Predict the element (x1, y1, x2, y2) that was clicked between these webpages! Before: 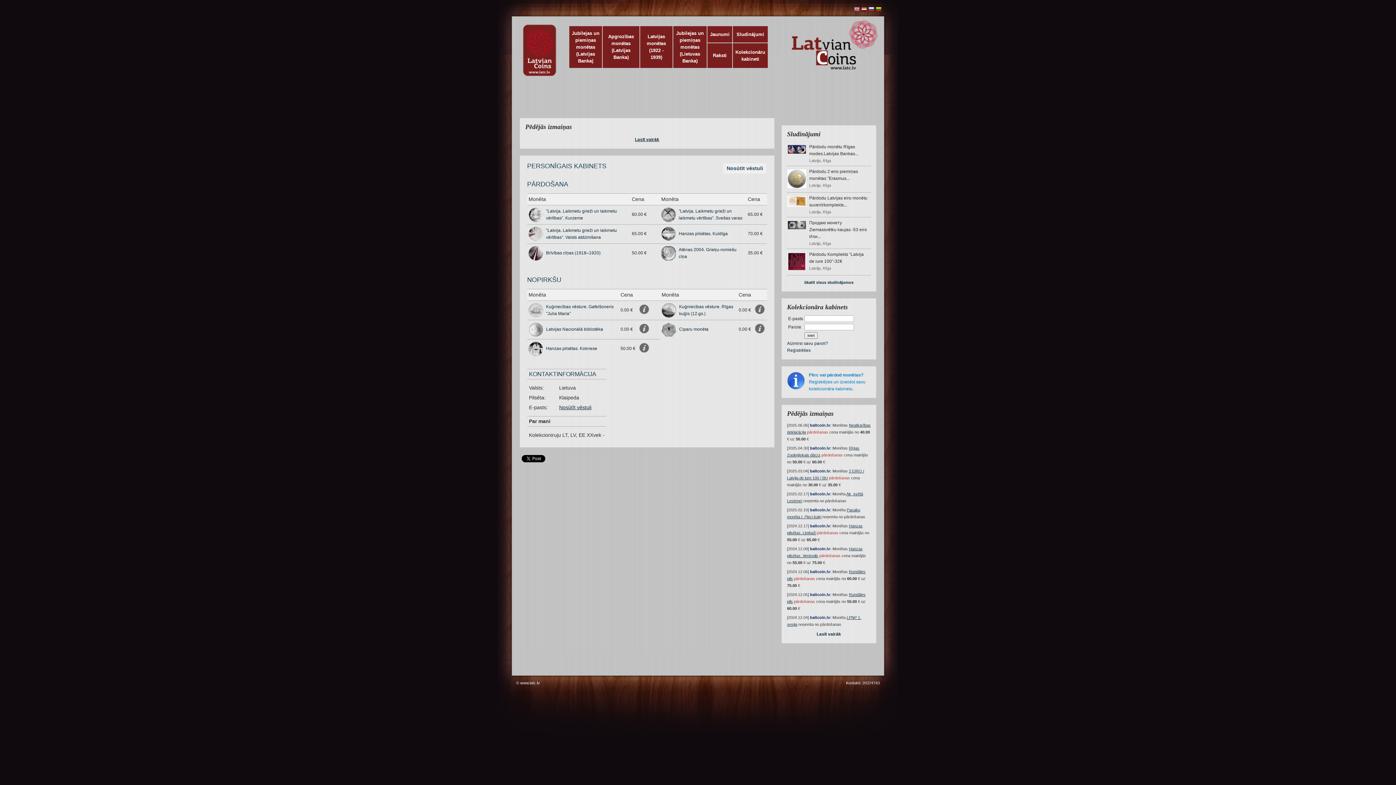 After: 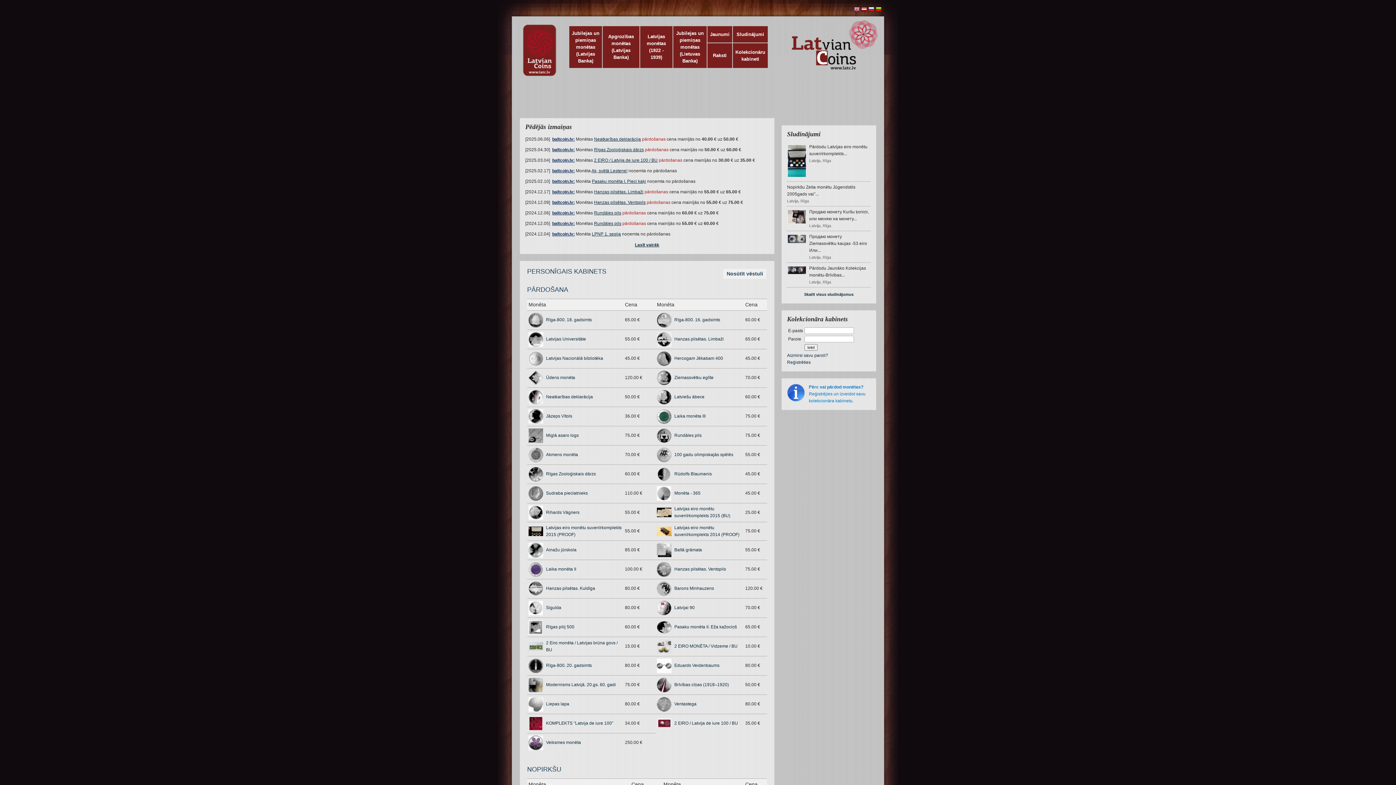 Action: bbox: (810, 469, 831, 473) label: baltcoin.lv: